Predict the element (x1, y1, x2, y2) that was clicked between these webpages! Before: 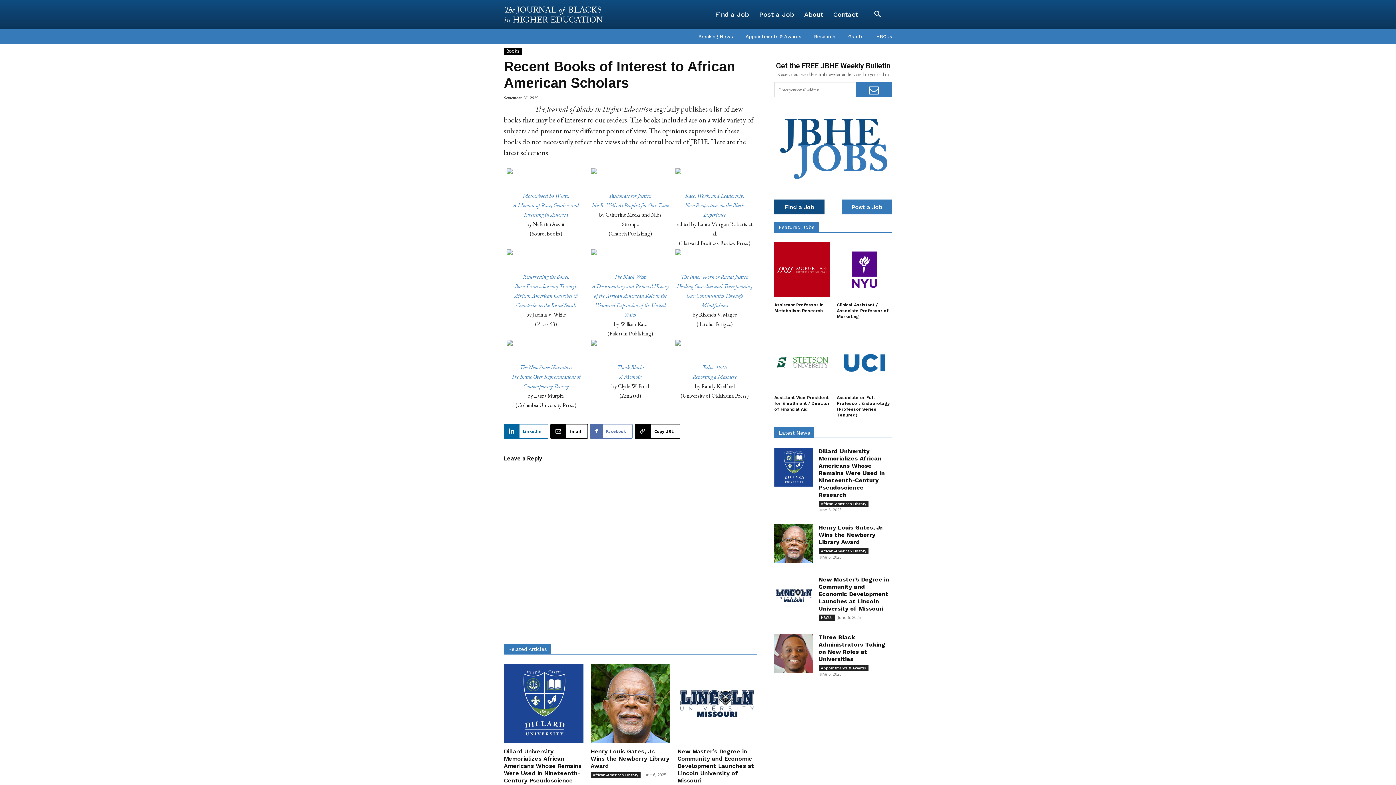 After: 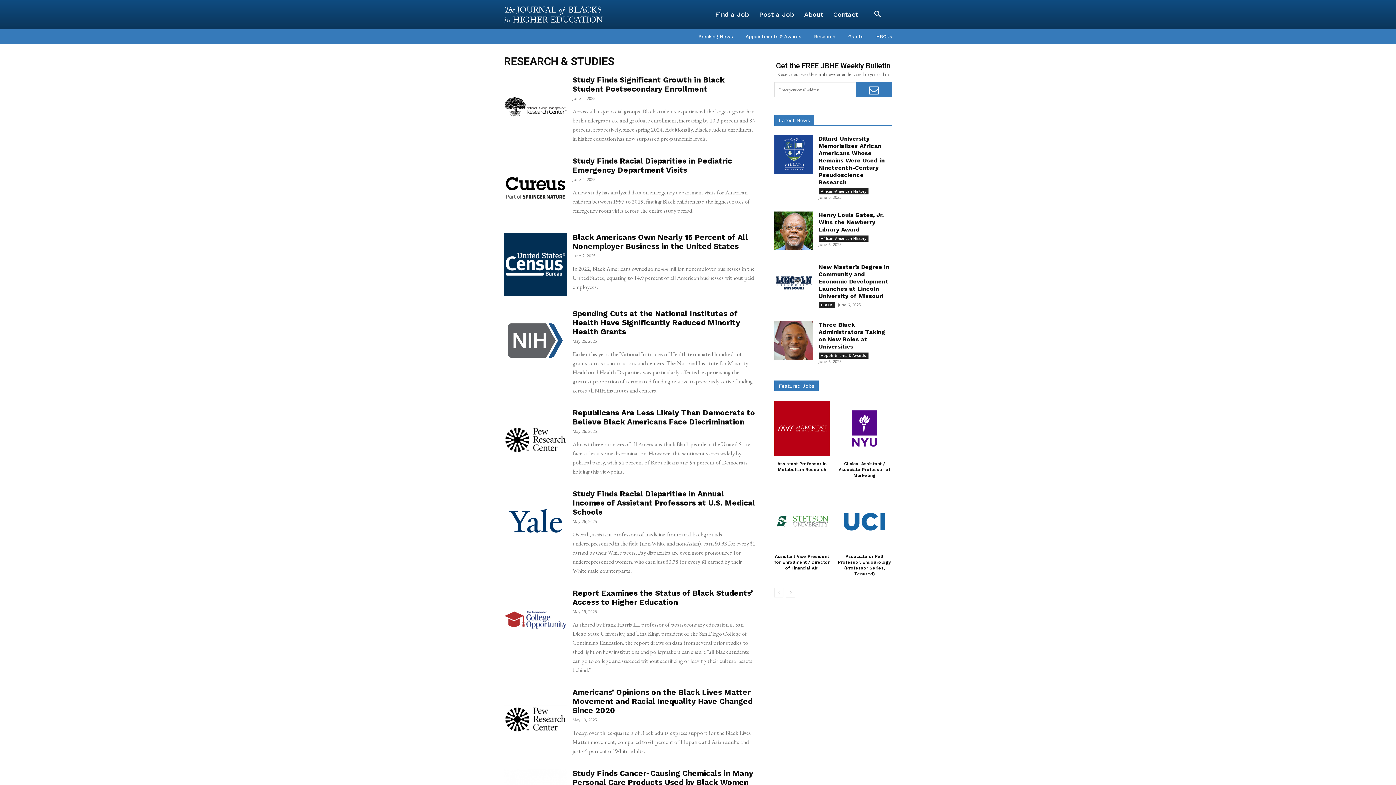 Action: label: Research bbox: (814, 29, 835, 44)